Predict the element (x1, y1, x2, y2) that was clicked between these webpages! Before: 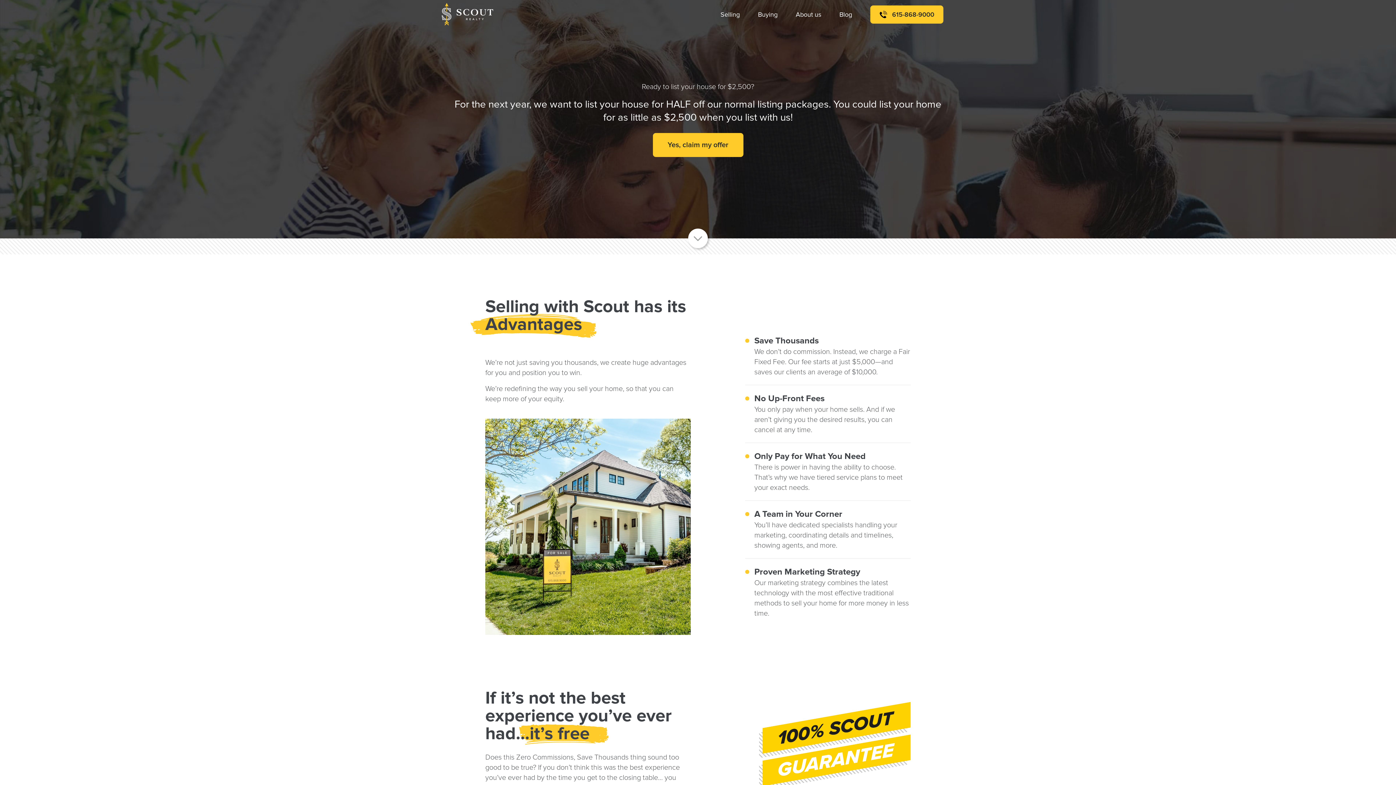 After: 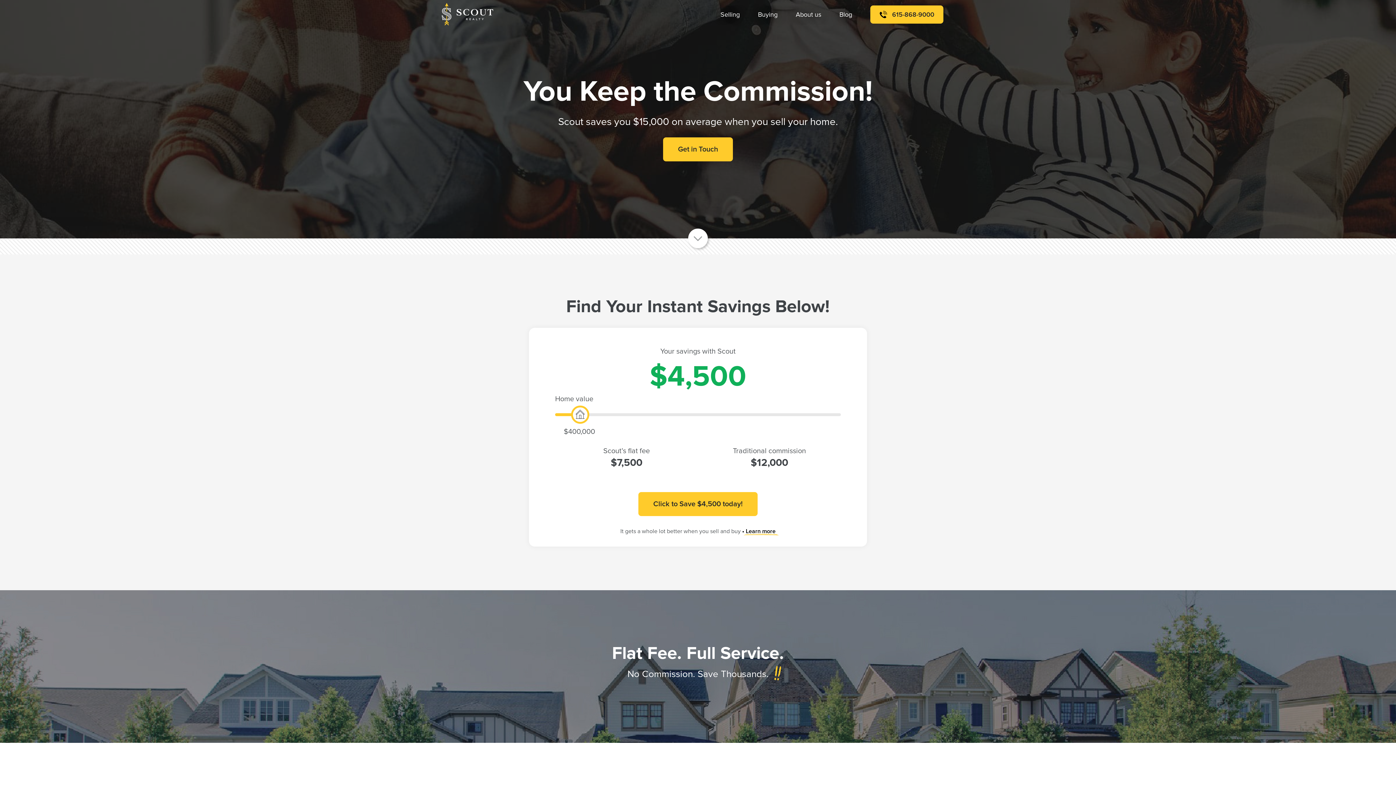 Action: bbox: (720, 10, 740, 18) label: Selling